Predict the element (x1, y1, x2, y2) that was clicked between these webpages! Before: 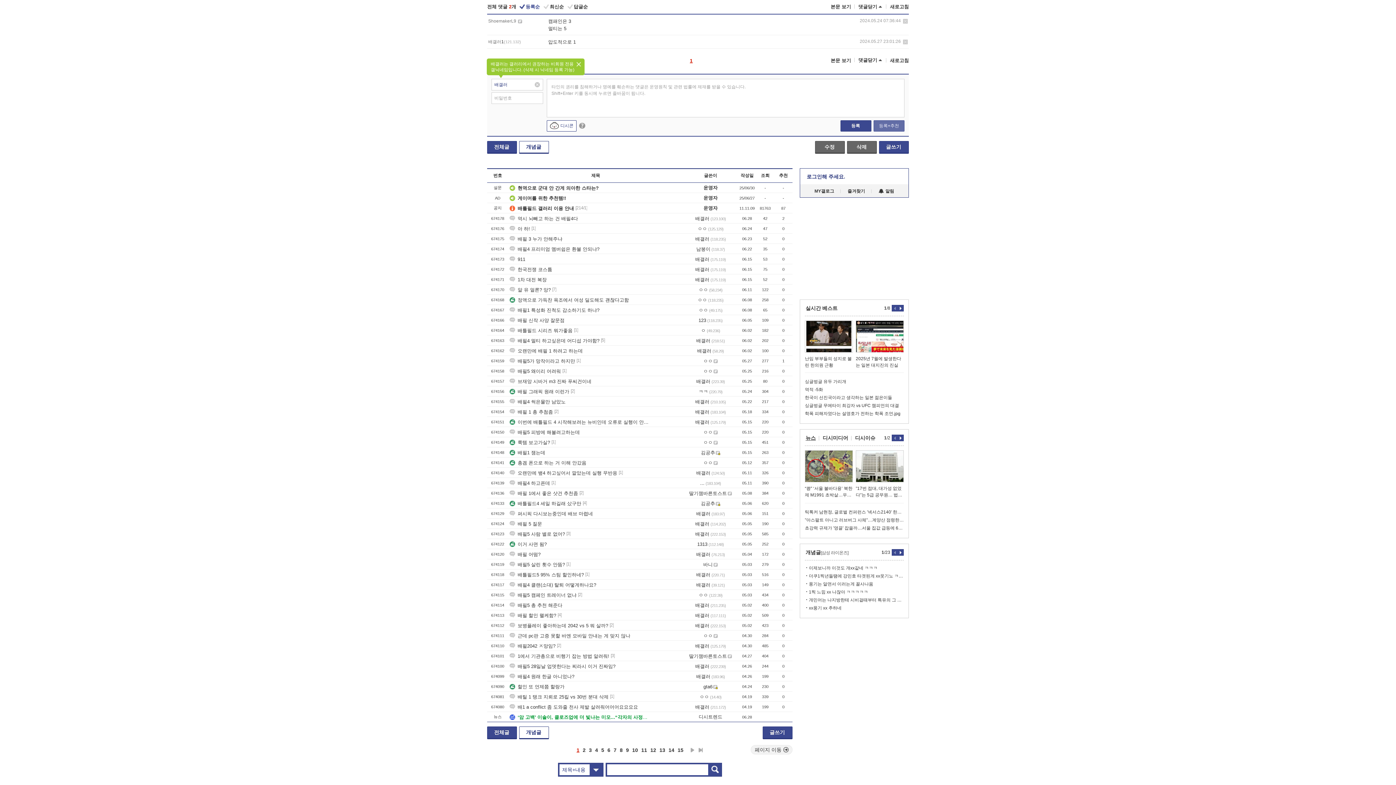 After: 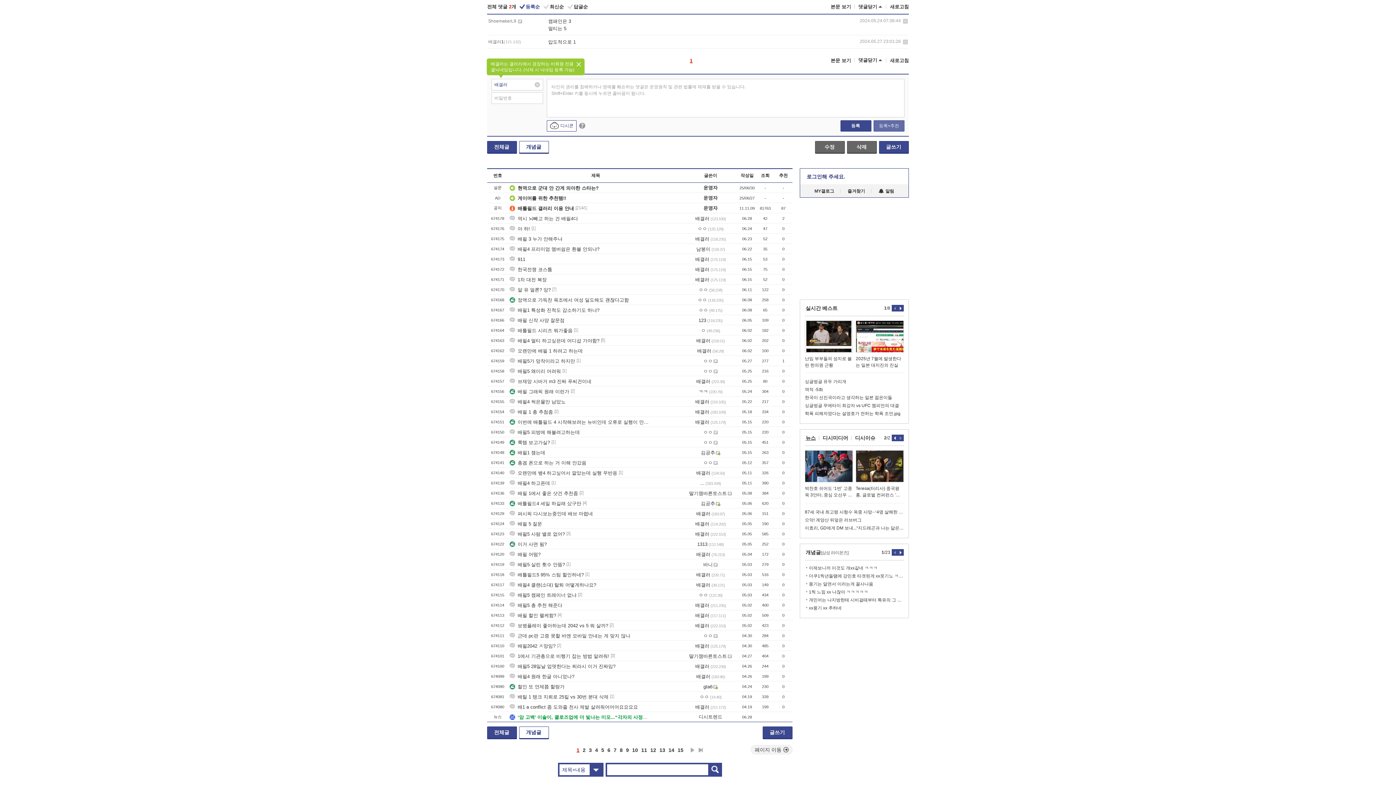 Action: bbox: (892, 434, 898, 441)